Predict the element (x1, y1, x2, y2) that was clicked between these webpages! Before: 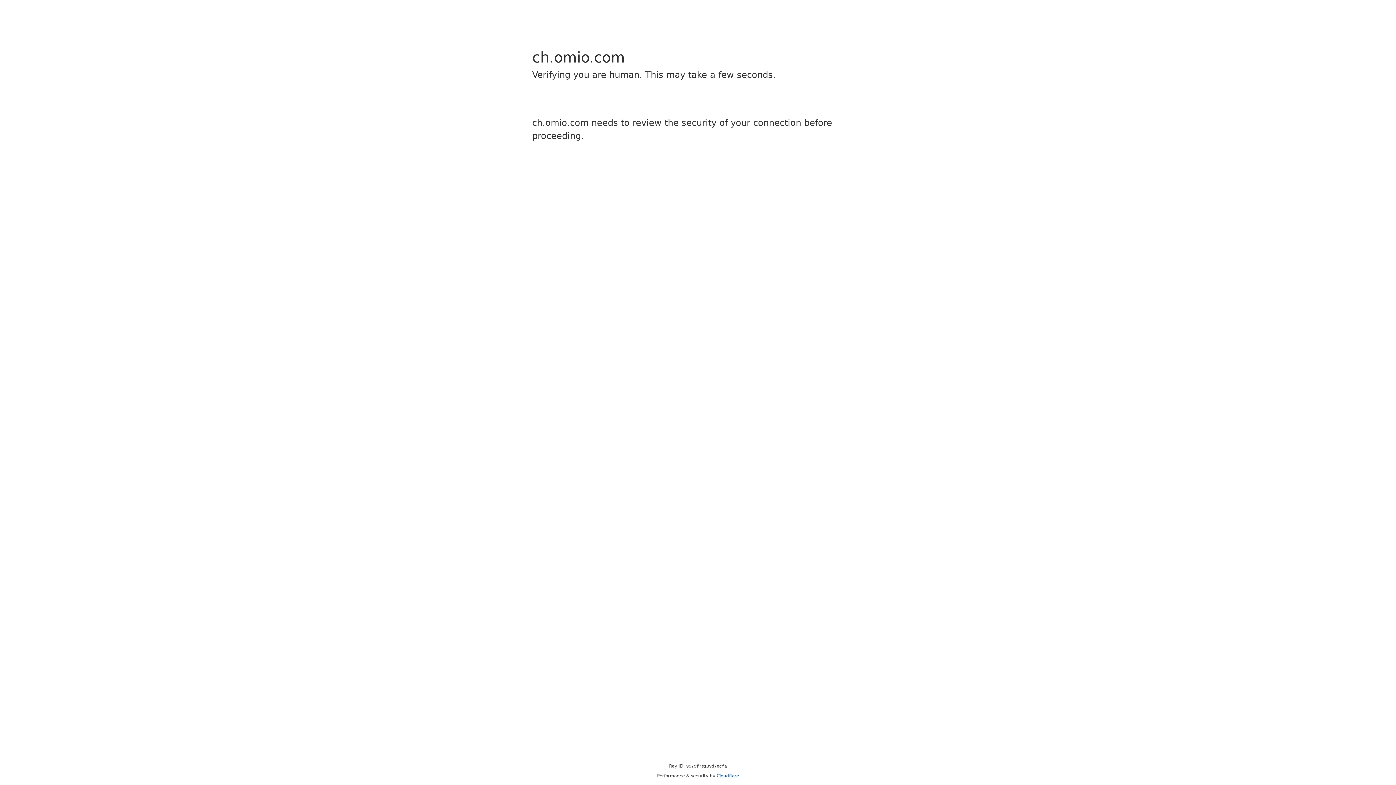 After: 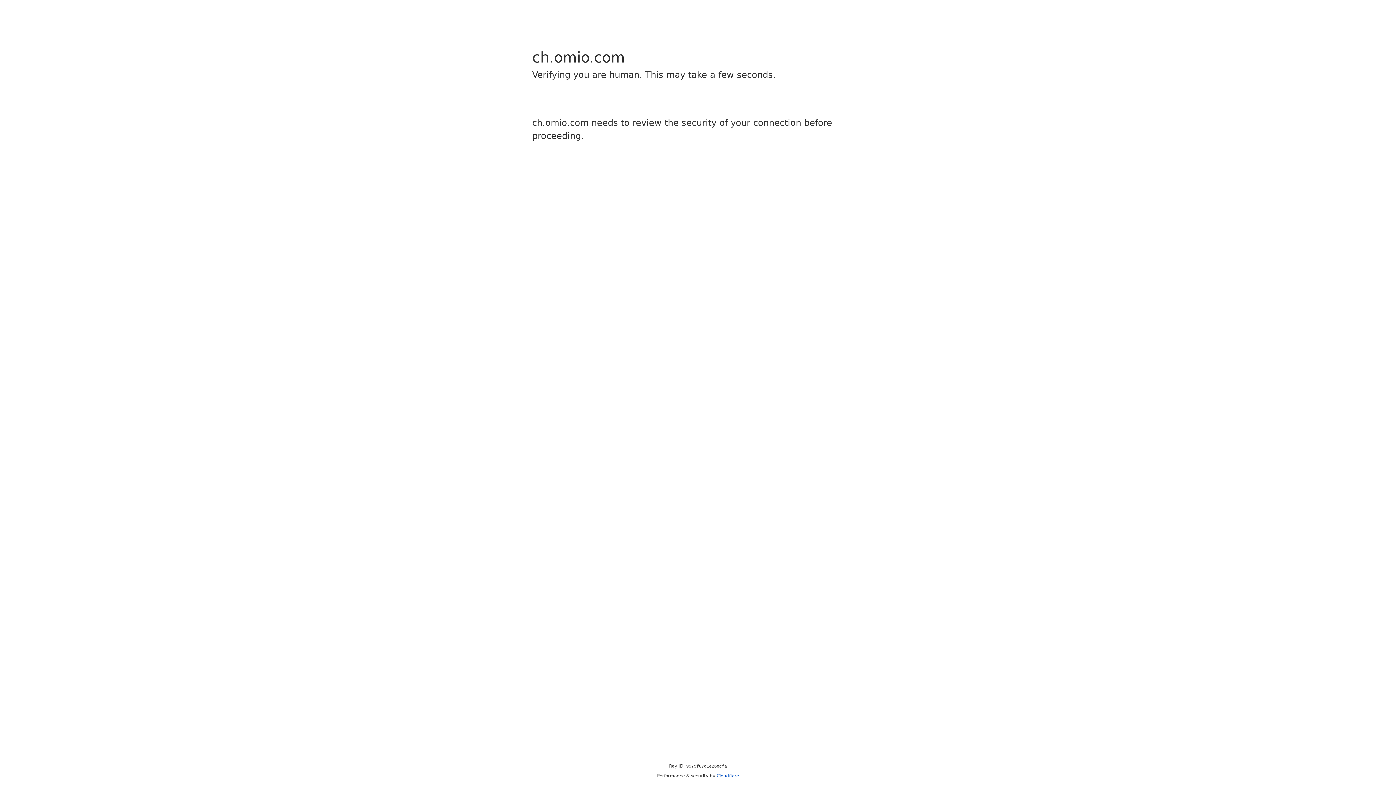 Action: label: Cloudflare bbox: (716, 773, 739, 778)